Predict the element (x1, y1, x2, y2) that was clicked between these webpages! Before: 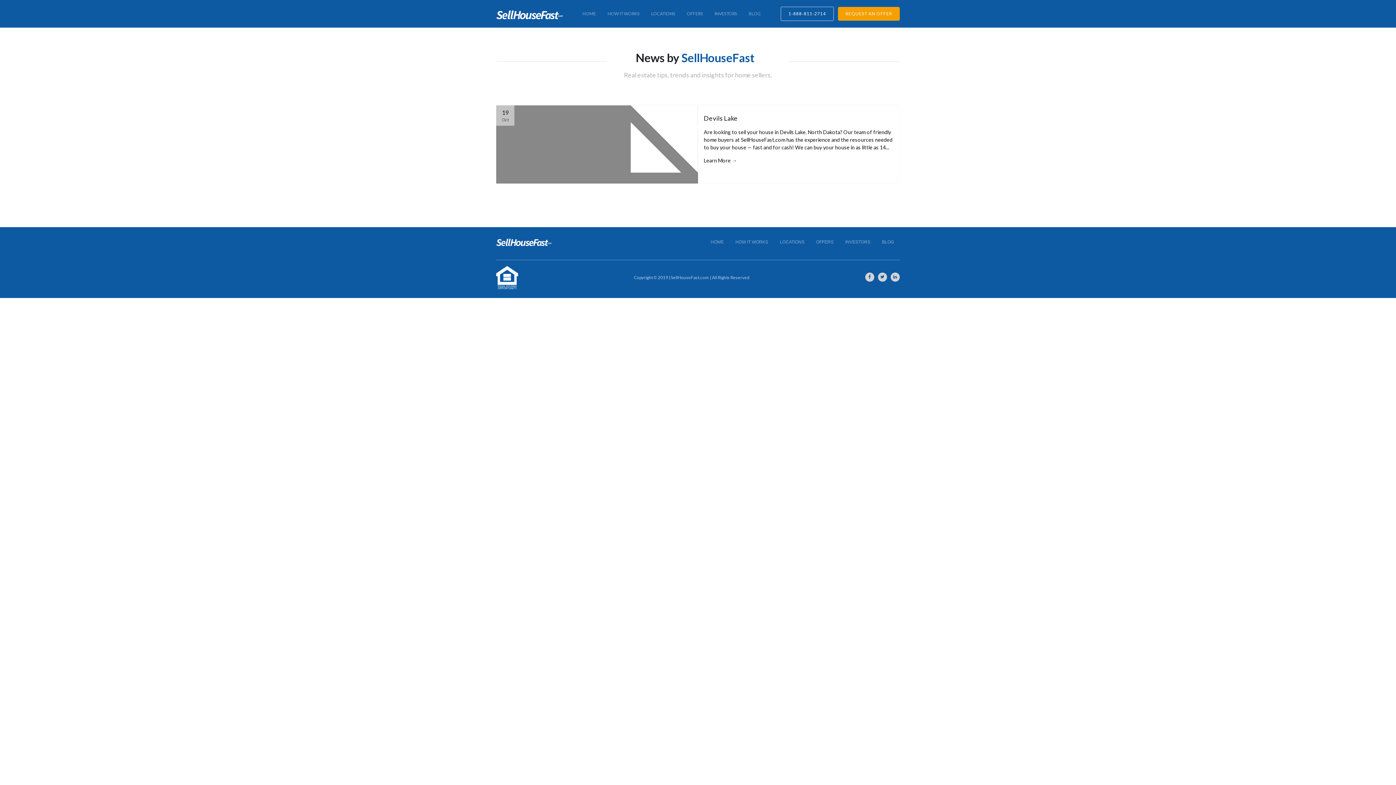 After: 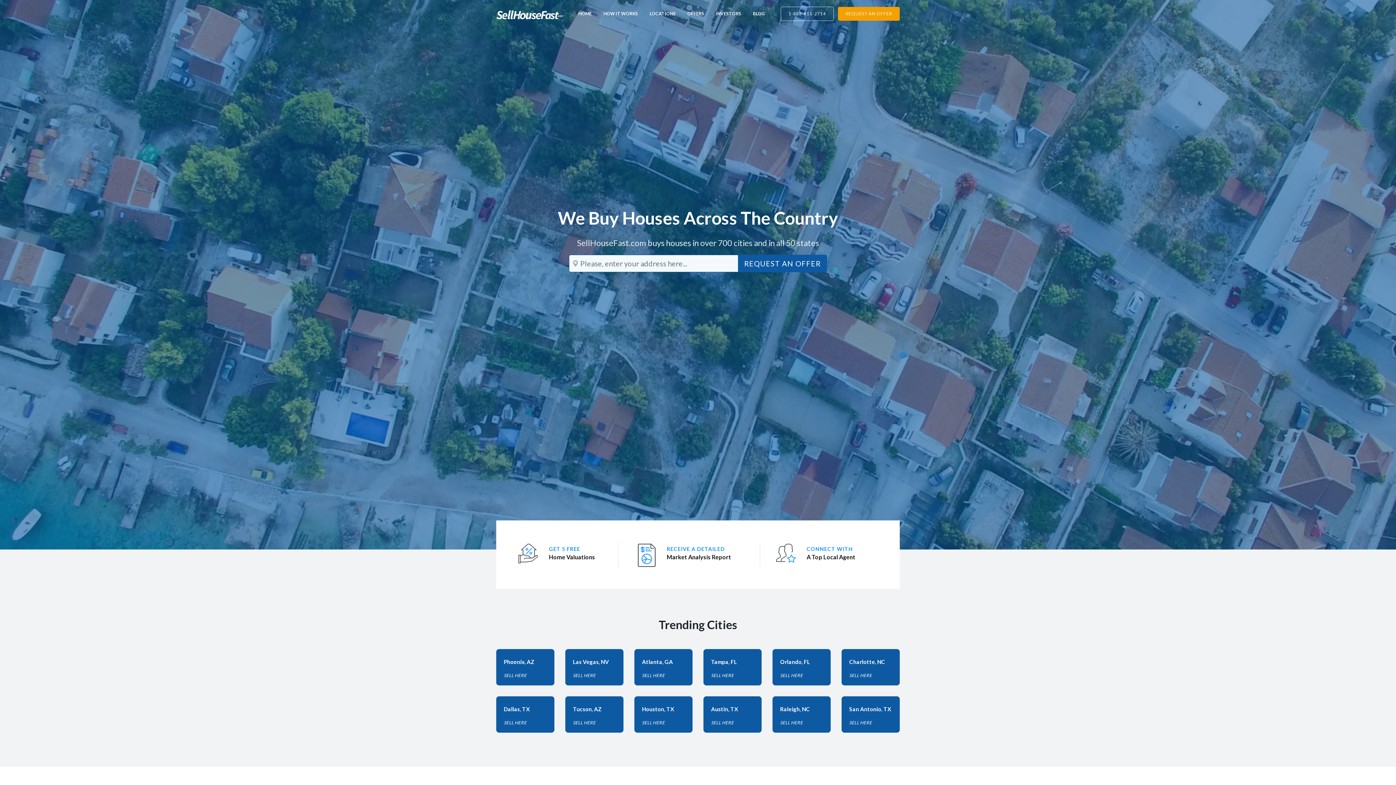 Action: bbox: (645, 7, 681, 20) label: LOCATIONS